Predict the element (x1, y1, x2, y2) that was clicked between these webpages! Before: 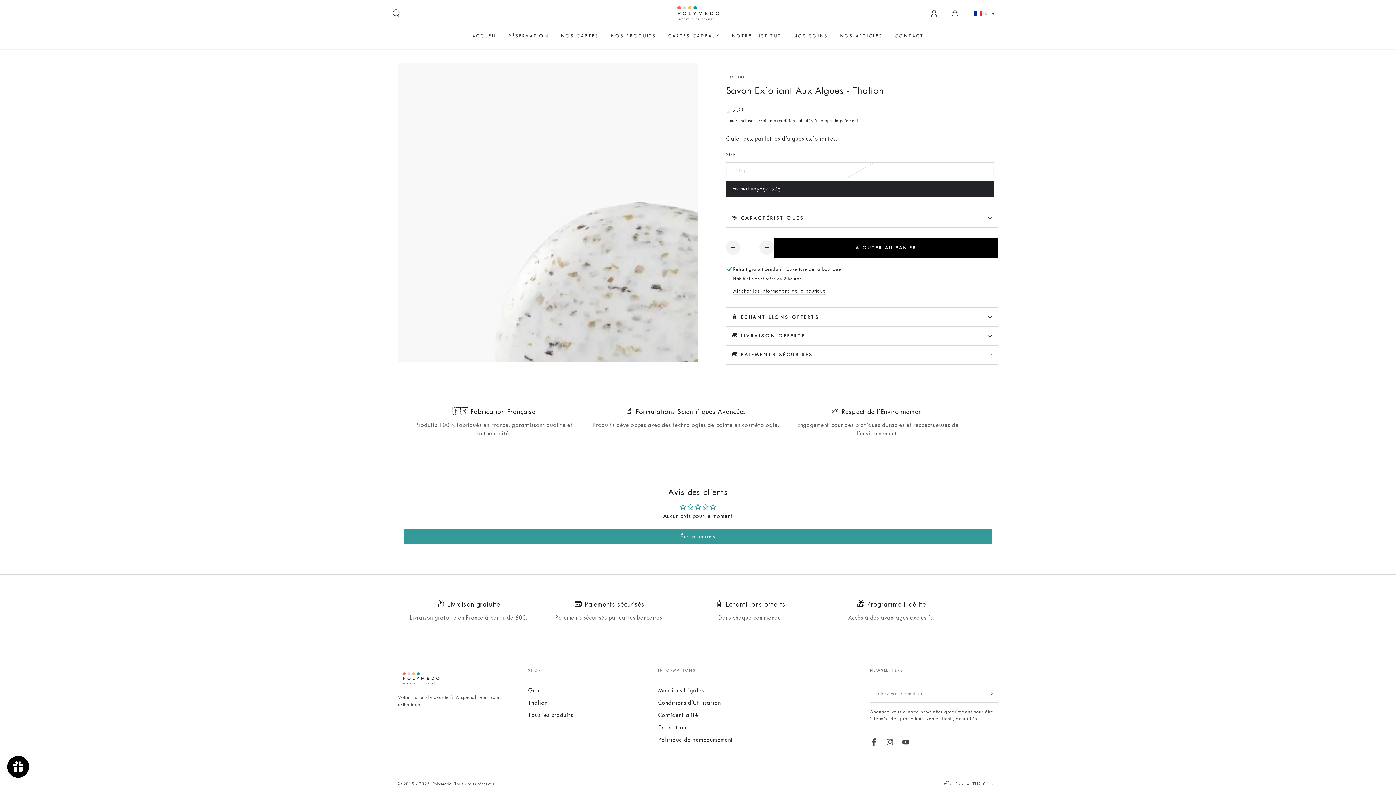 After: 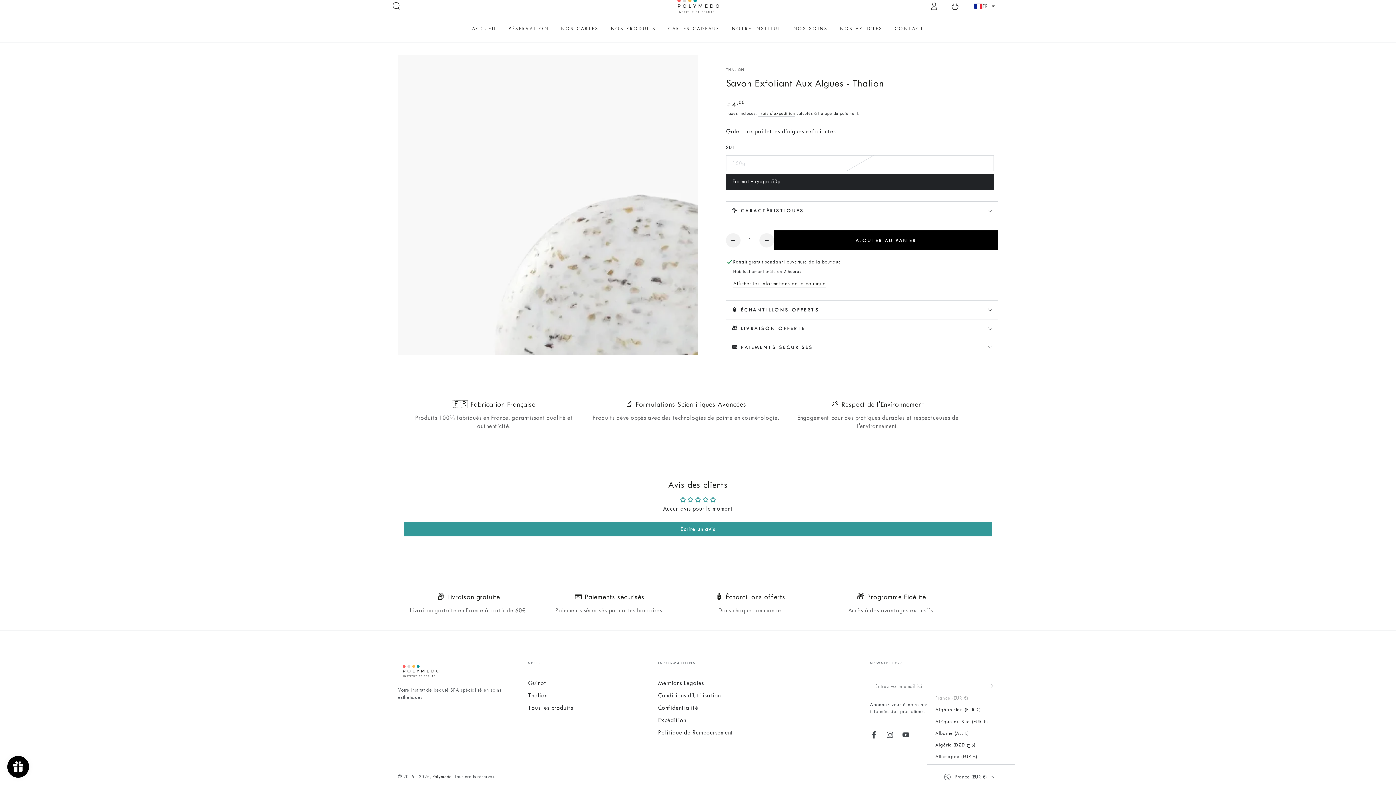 Action: bbox: (944, 776, 998, 793) label: France (EUR €)